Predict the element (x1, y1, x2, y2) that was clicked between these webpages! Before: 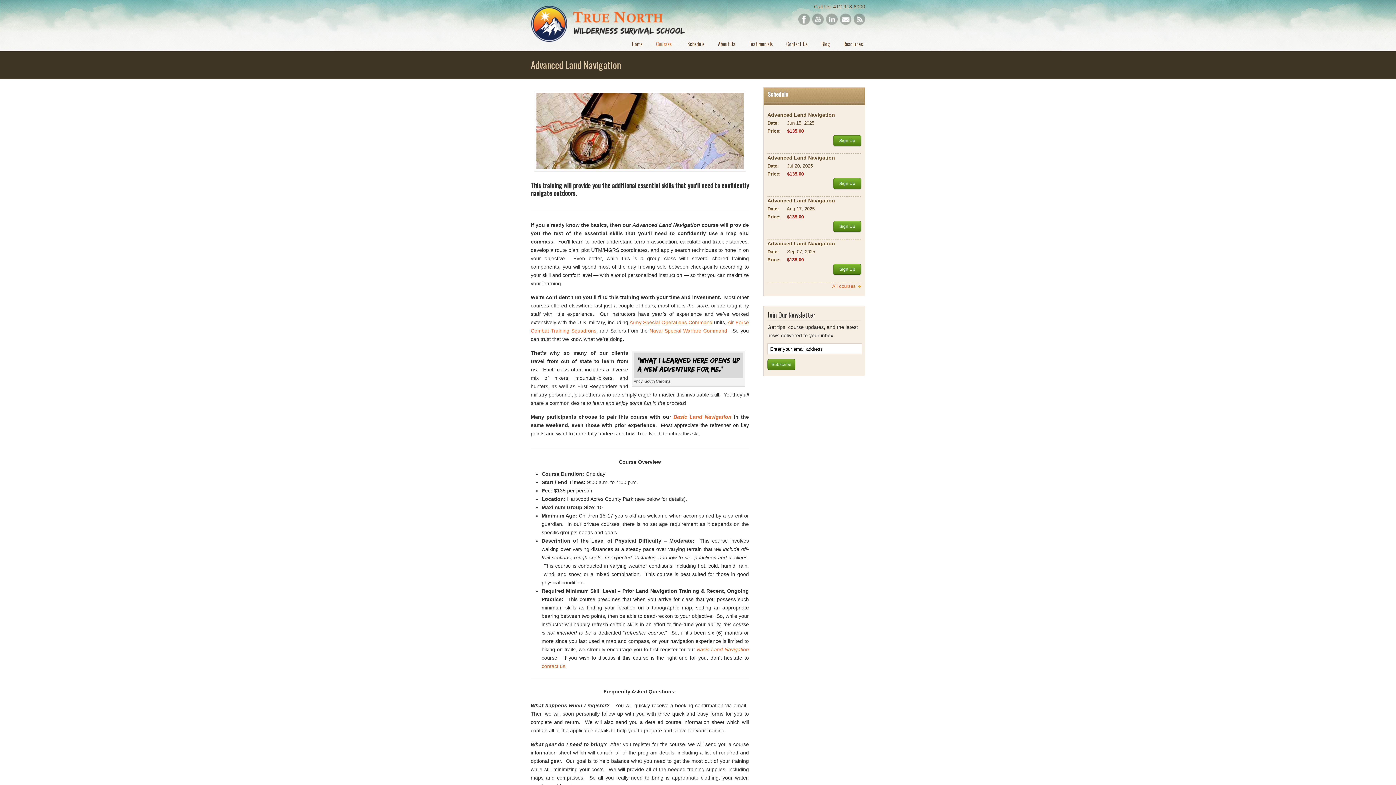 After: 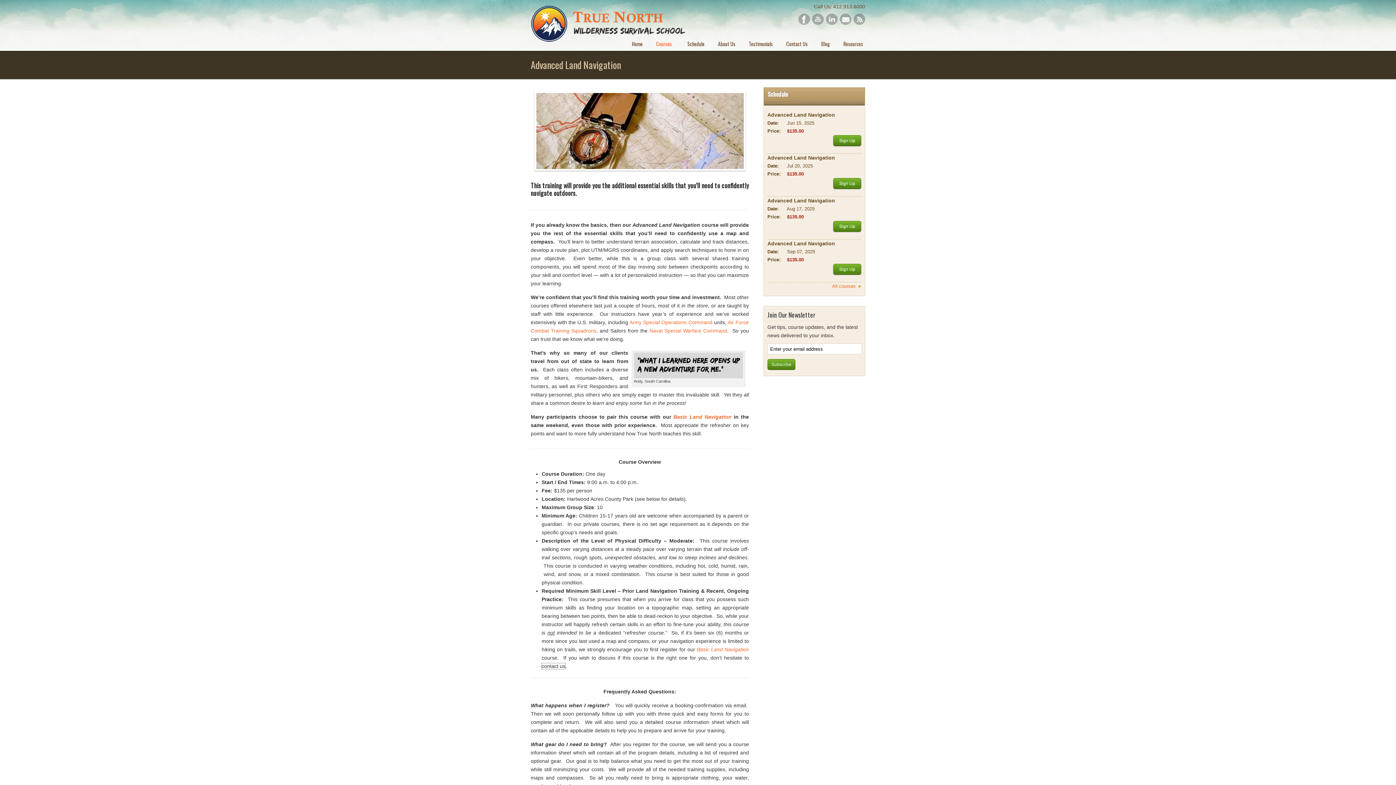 Action: label: contact us bbox: (541, 663, 565, 669)